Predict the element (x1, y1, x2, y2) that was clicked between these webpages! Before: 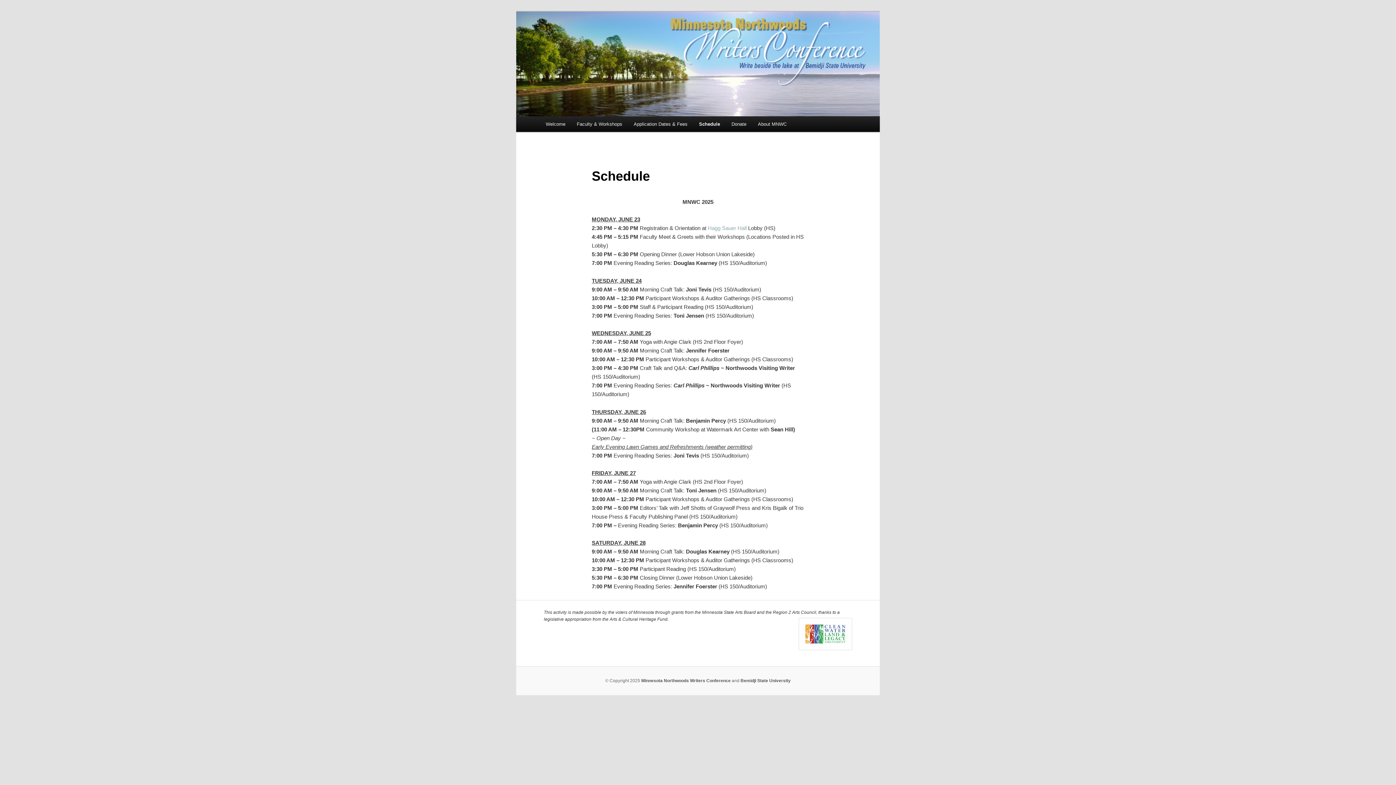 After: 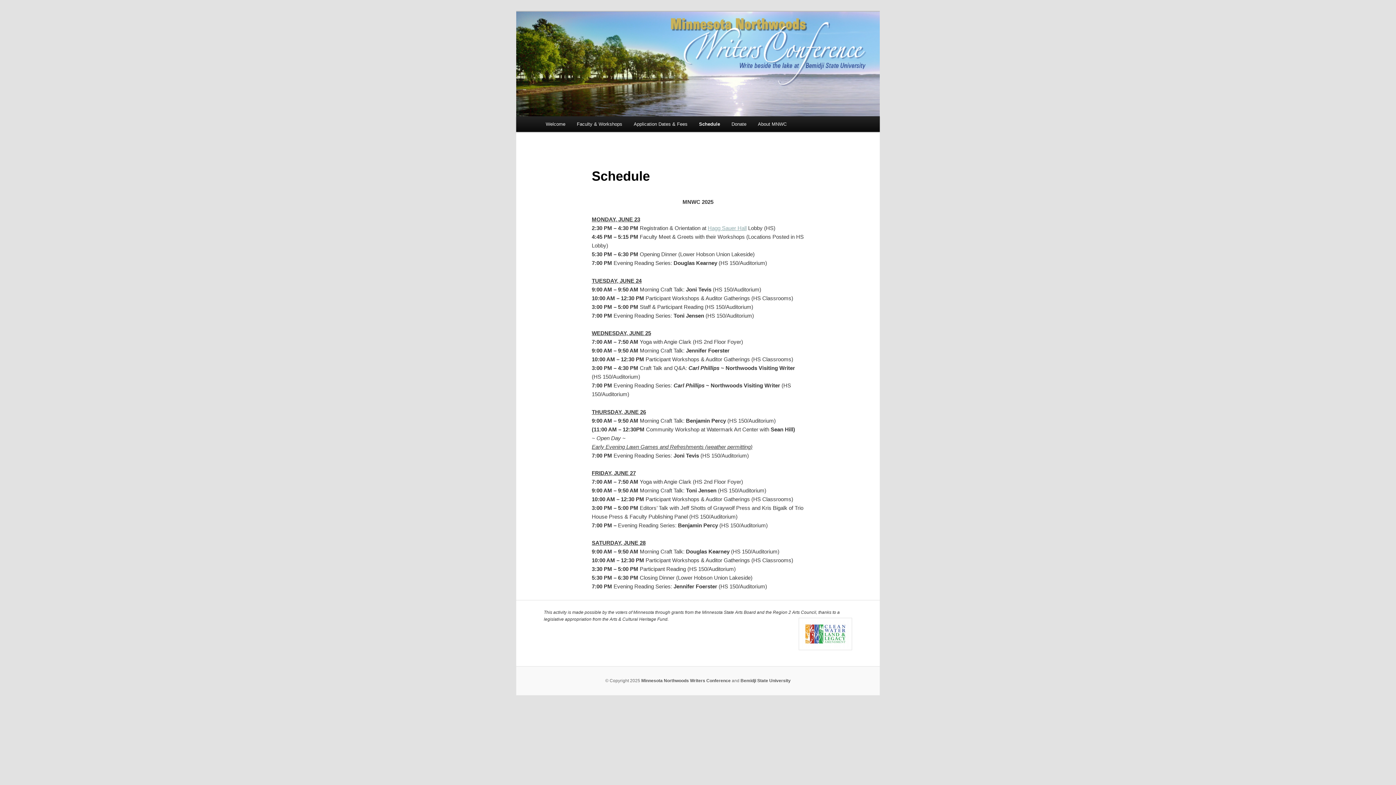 Action: bbox: (707, 225, 746, 231) label: Hagg Sauer Hall